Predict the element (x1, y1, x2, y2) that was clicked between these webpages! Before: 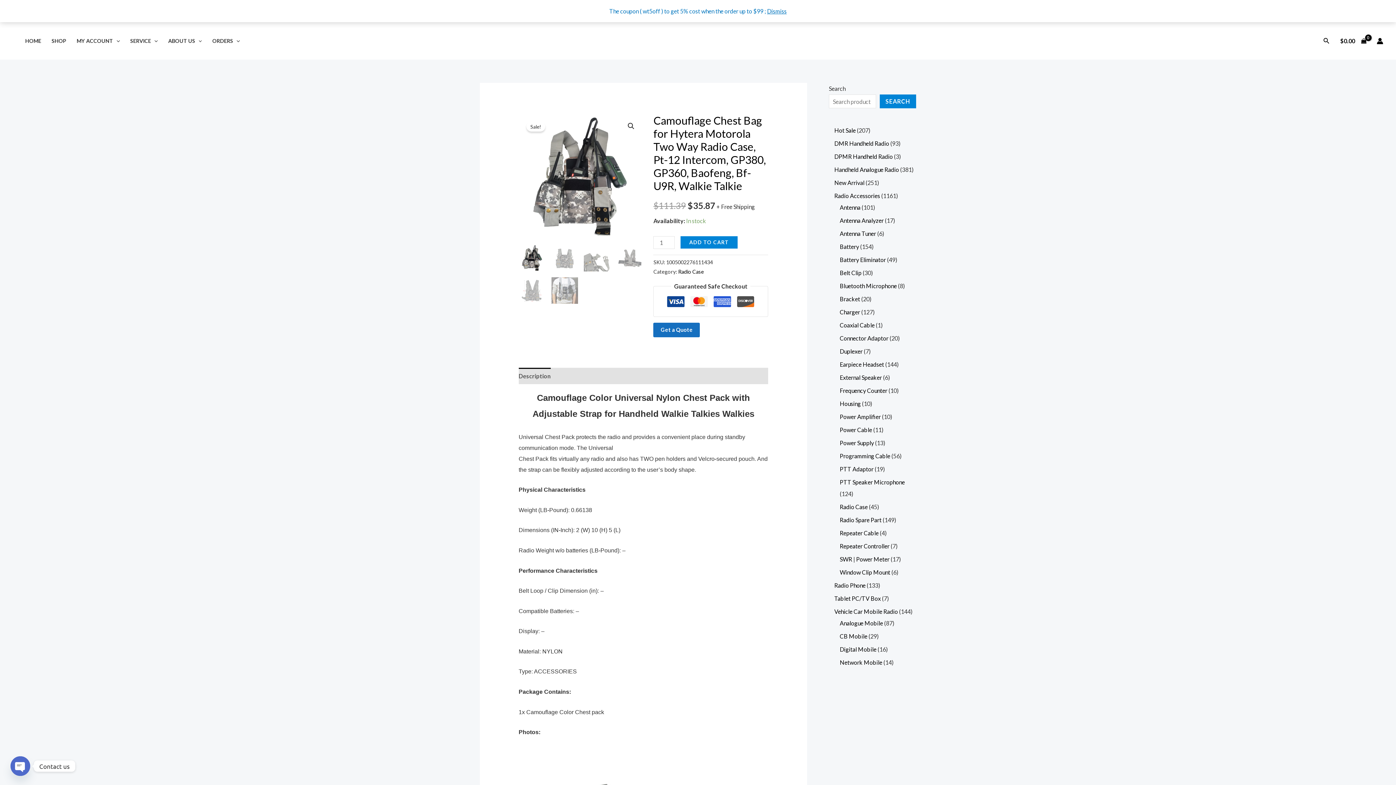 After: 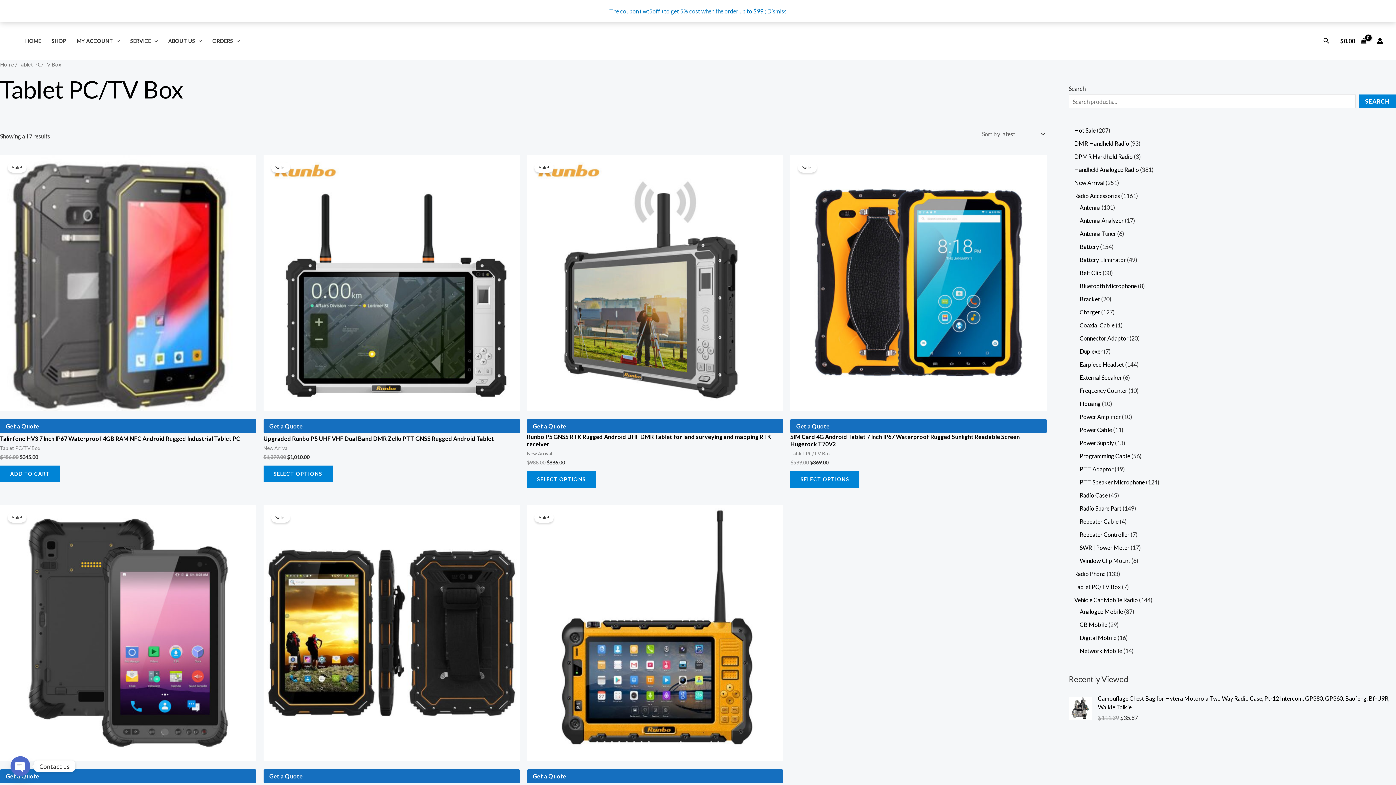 Action: bbox: (834, 595, 881, 602) label: Tablet PC/TV Box